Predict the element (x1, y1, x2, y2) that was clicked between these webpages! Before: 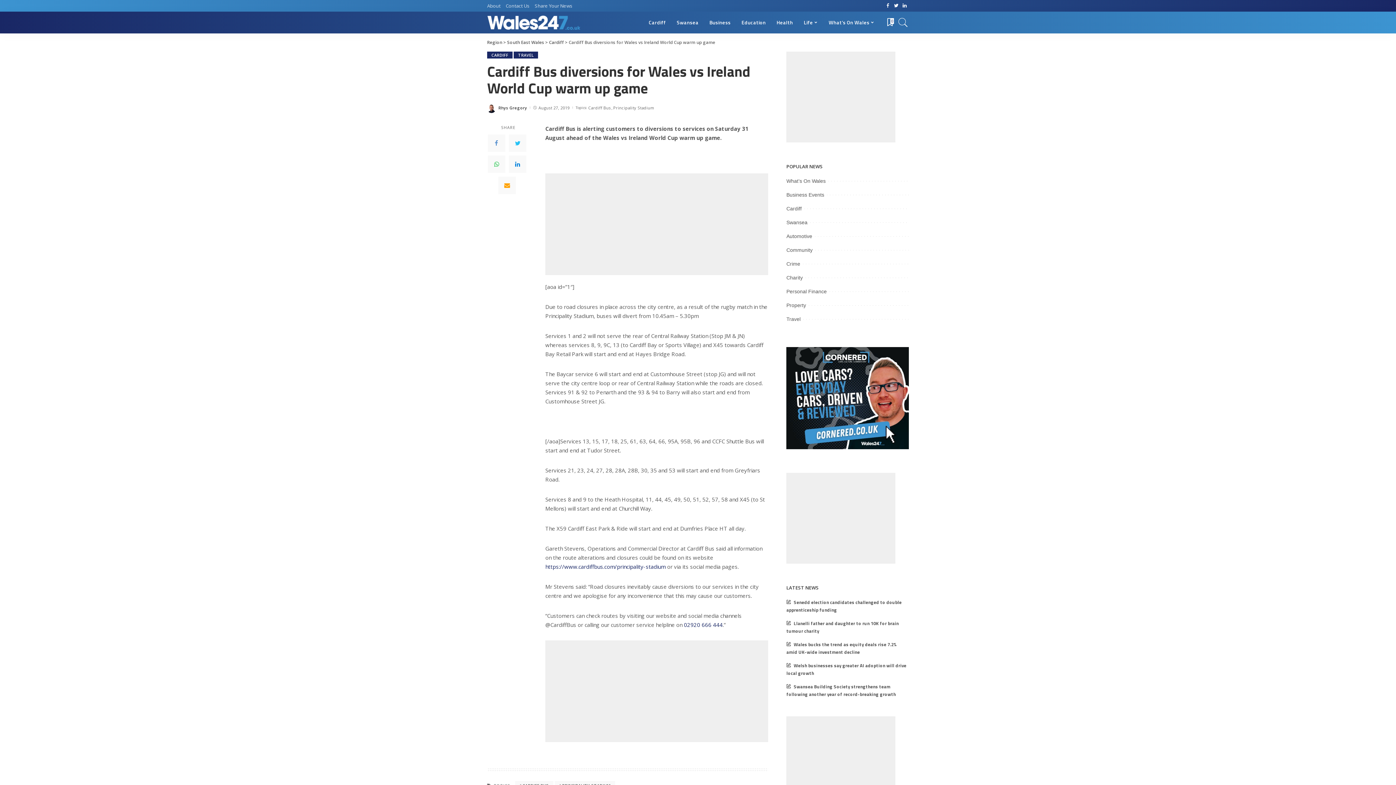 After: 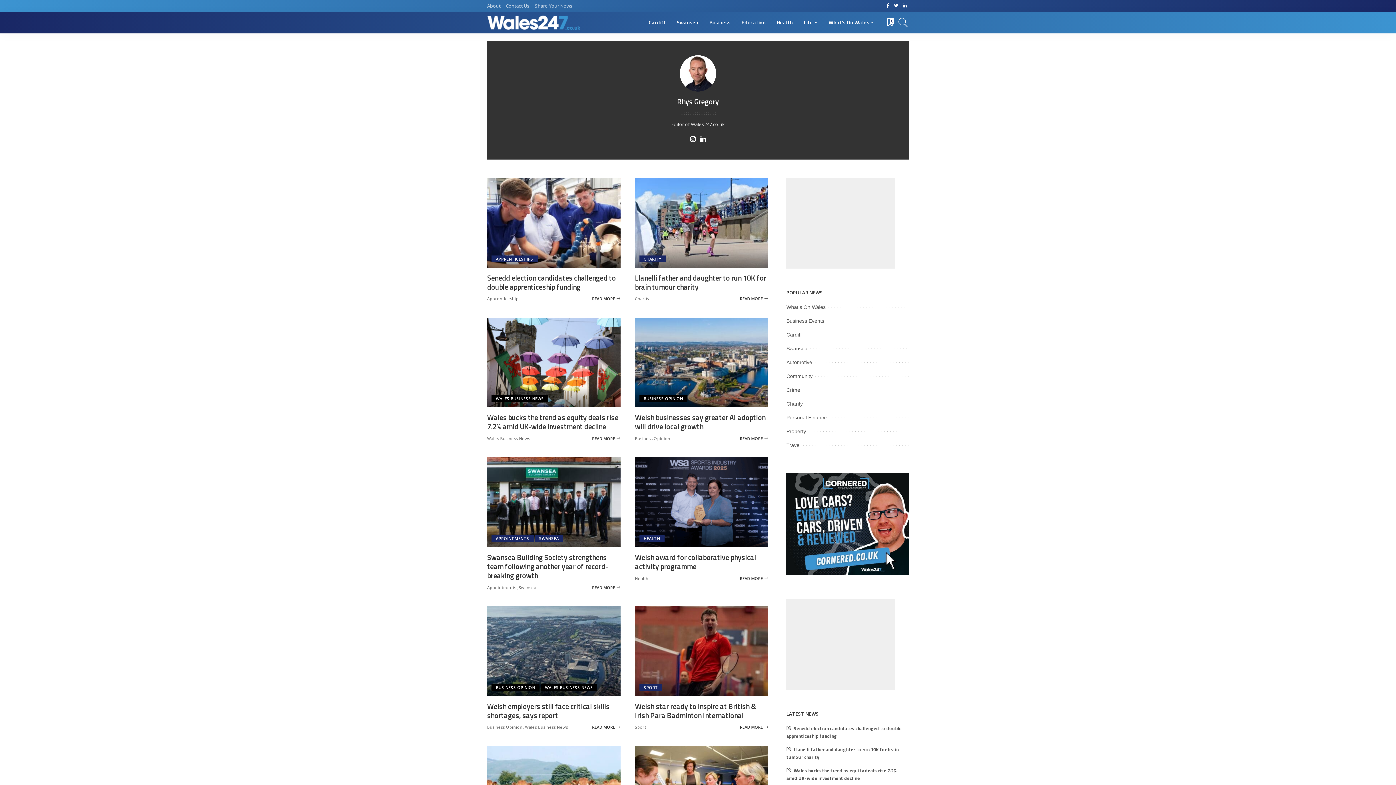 Action: bbox: (498, 105, 527, 109) label: Rhys Gregory